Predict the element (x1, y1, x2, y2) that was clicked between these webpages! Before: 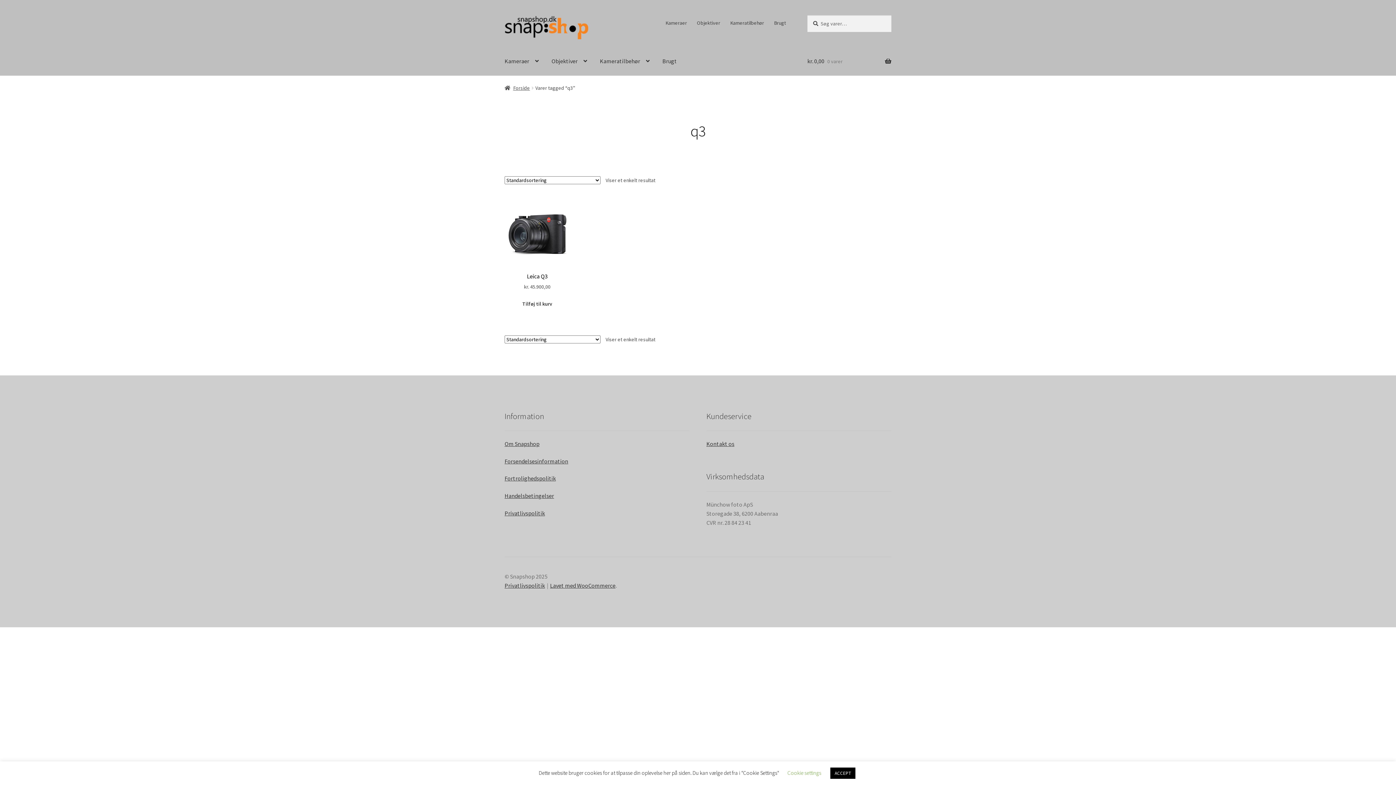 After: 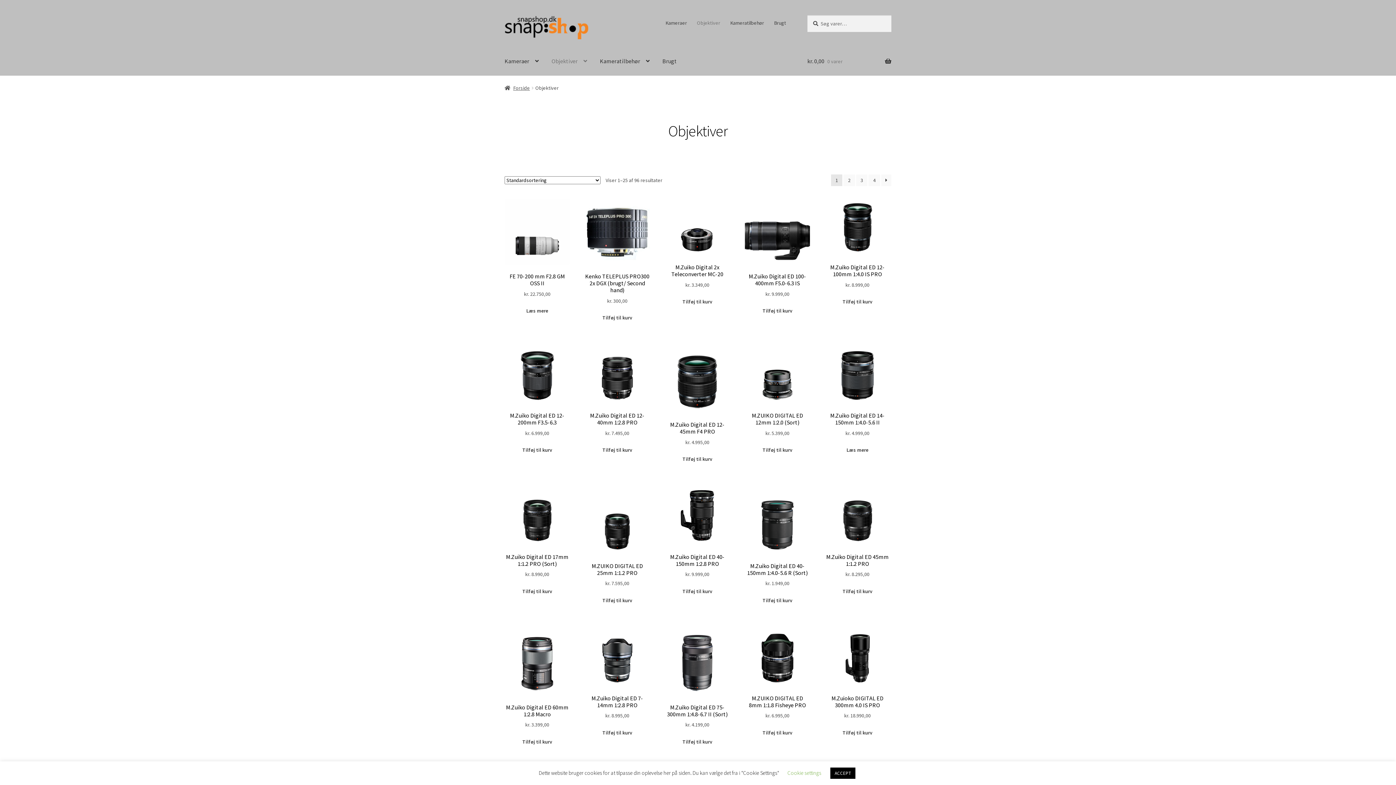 Action: label: Objektiver bbox: (545, 47, 593, 75)